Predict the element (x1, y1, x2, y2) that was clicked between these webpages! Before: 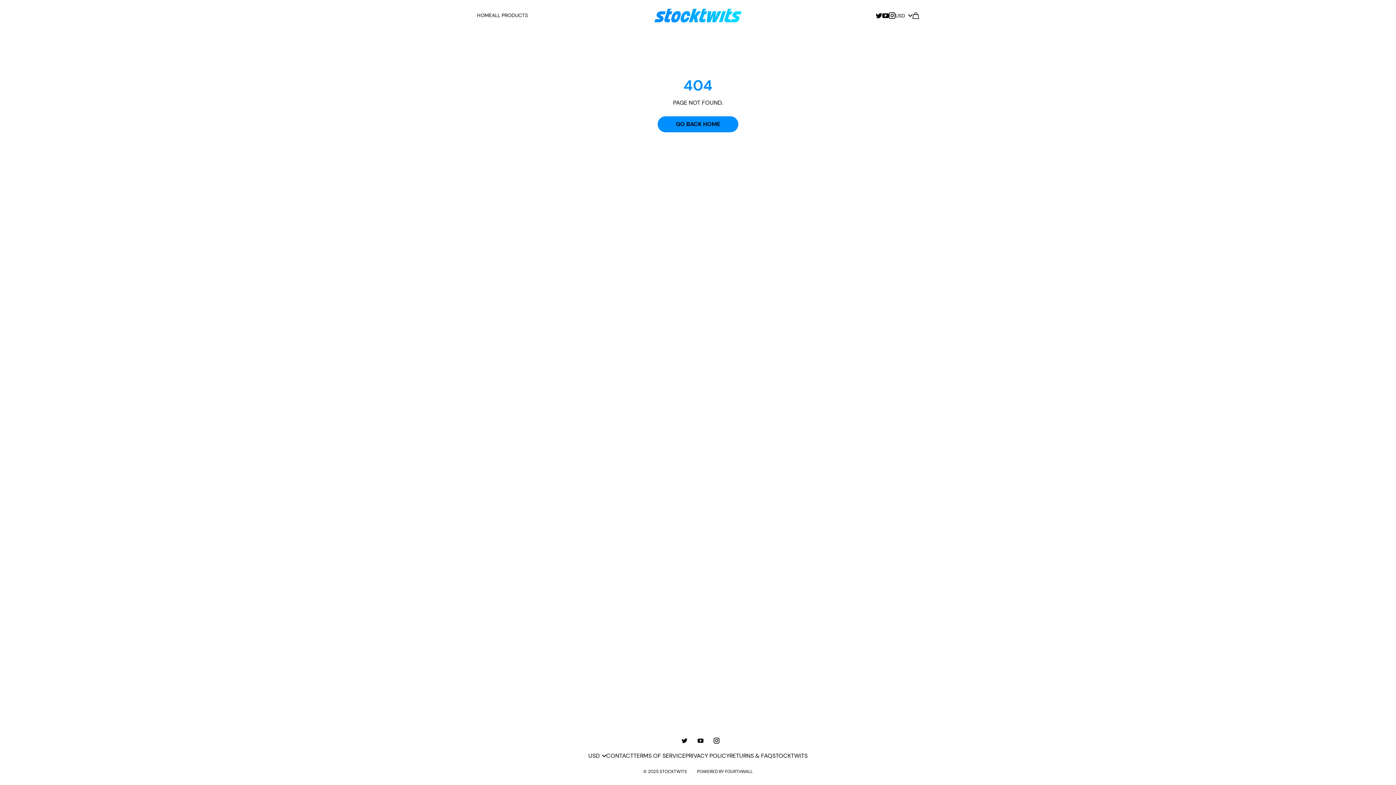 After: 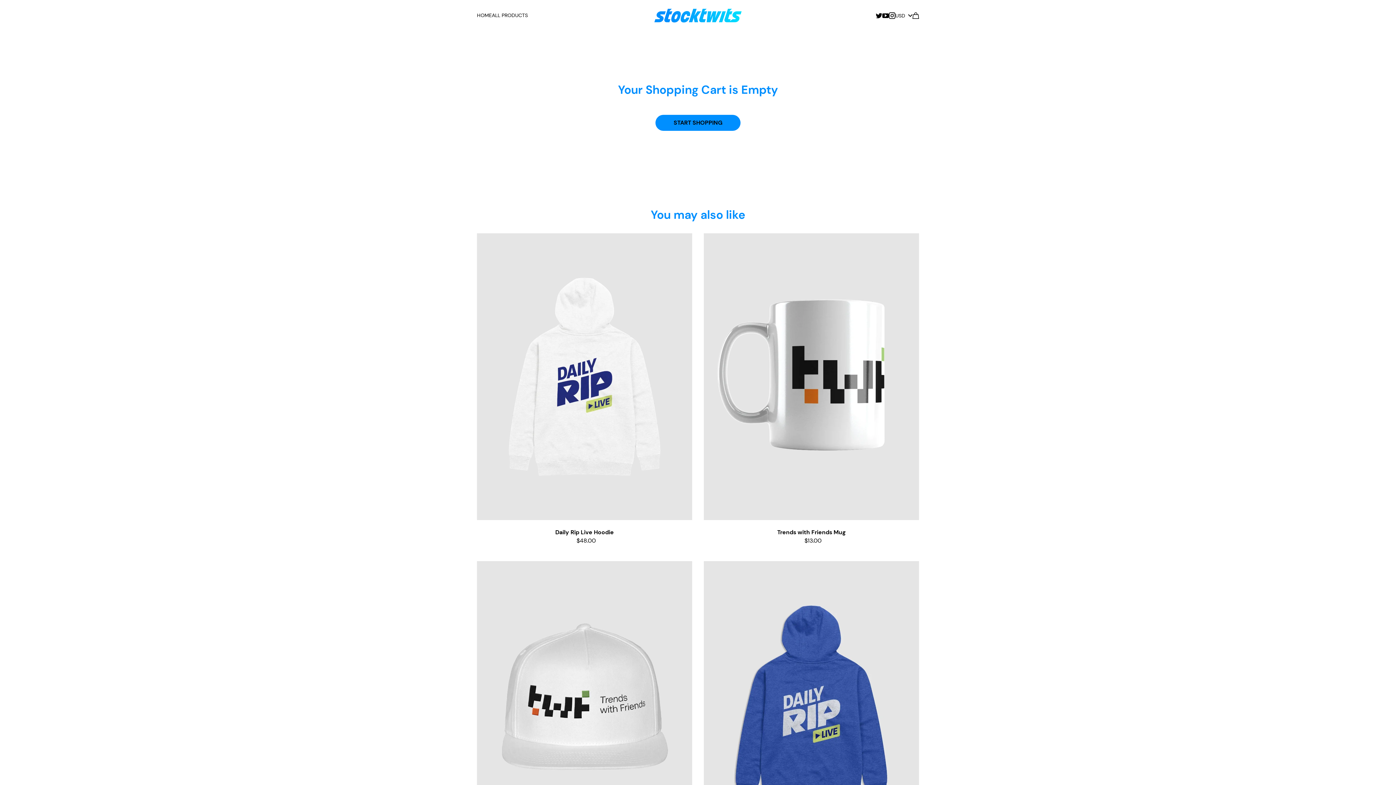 Action: bbox: (912, 12, 919, 18)